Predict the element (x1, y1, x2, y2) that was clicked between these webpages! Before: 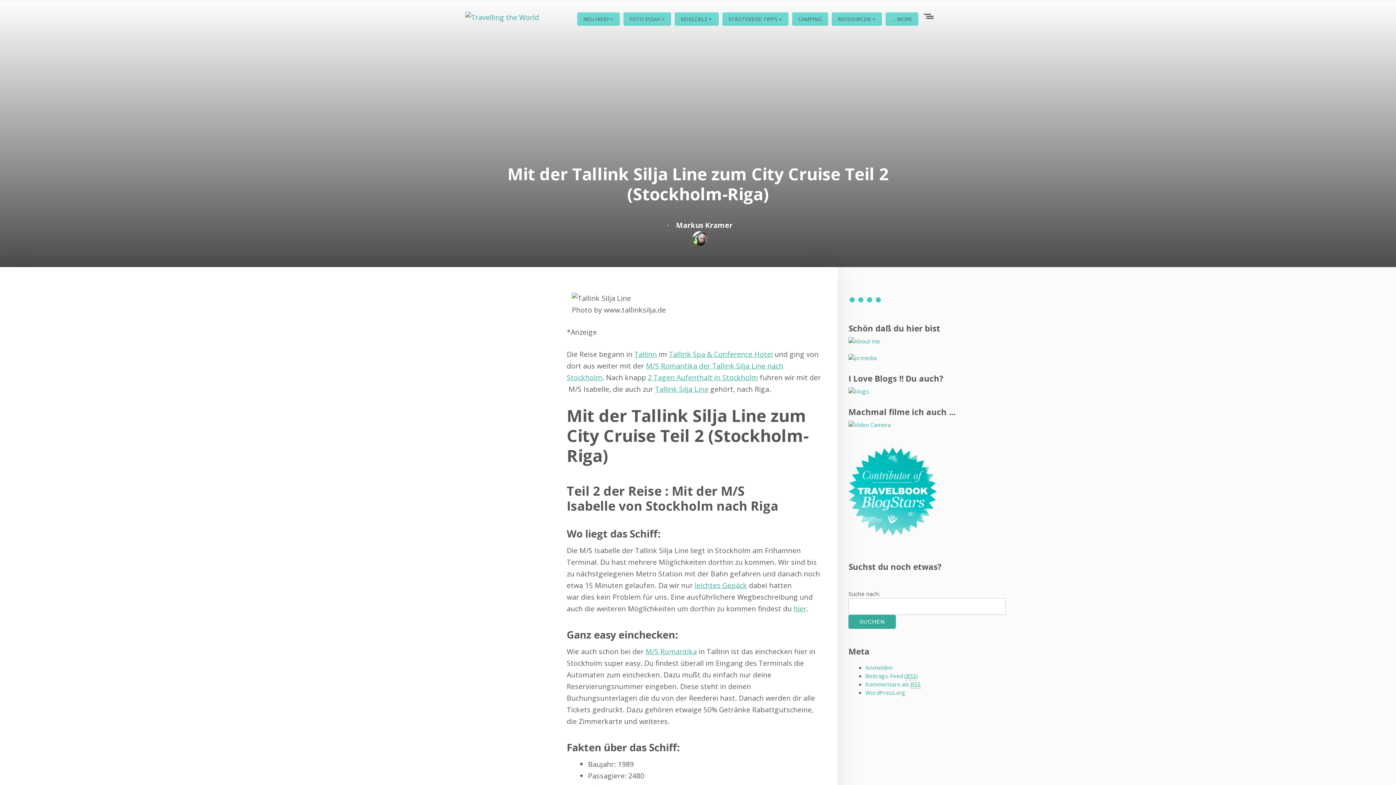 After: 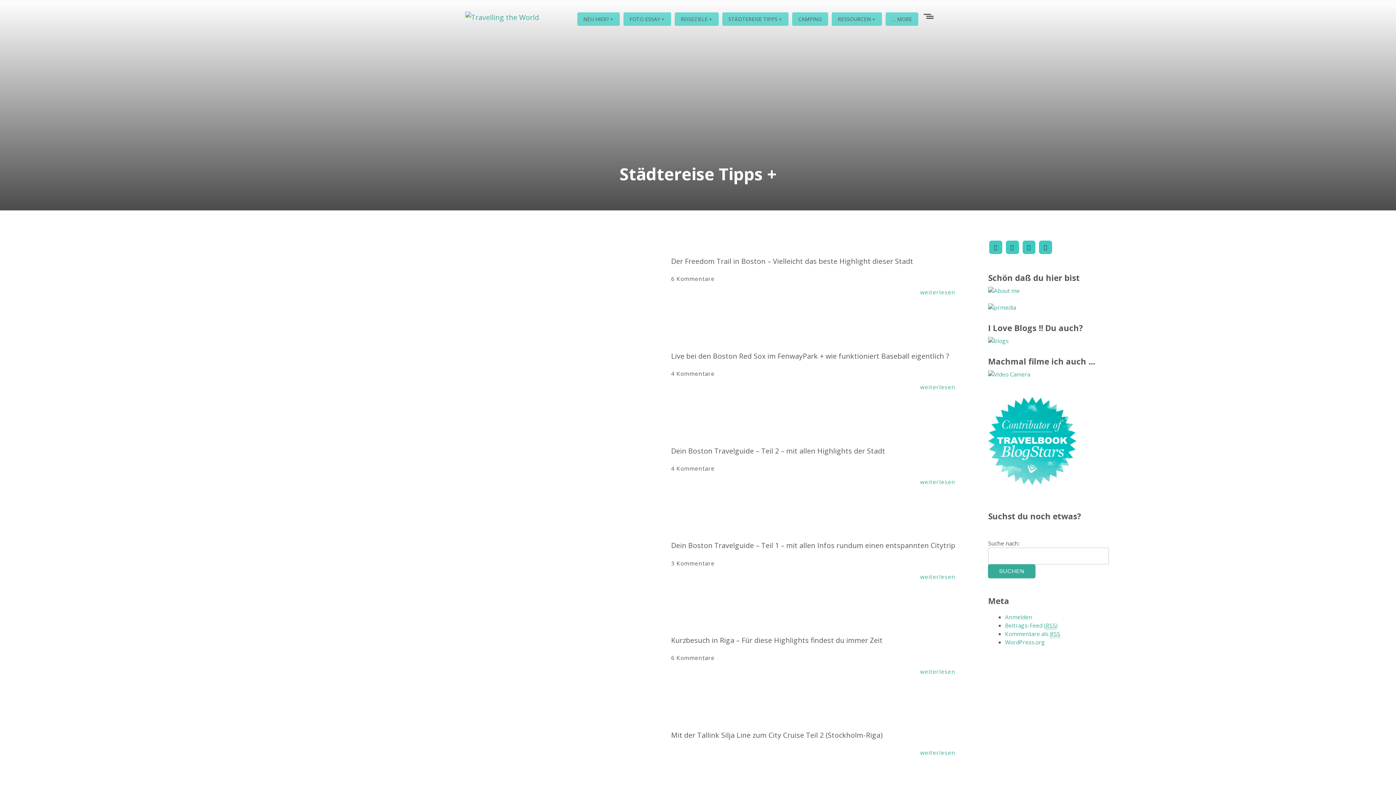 Action: bbox: (724, 14, 786, 23) label: STÄDTEREISE TIPPS +